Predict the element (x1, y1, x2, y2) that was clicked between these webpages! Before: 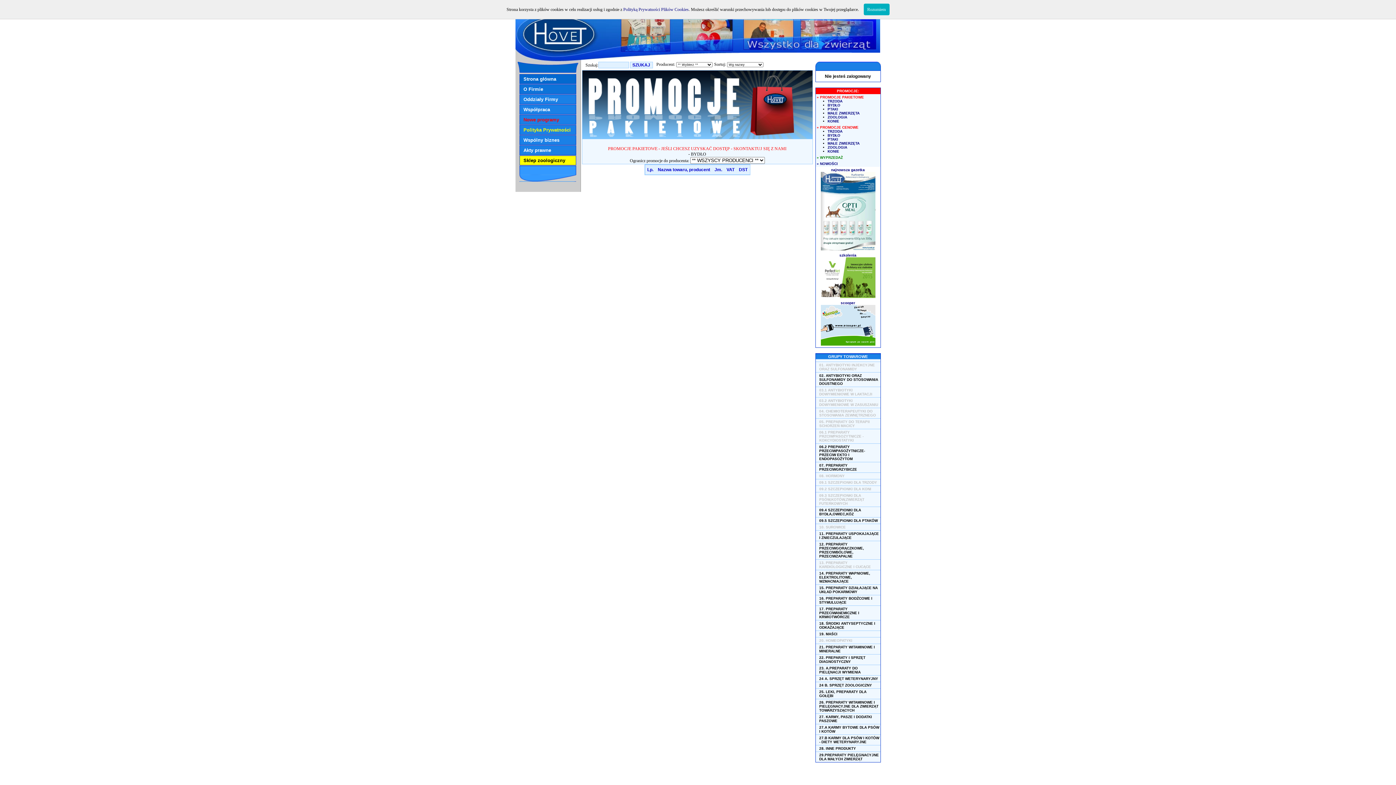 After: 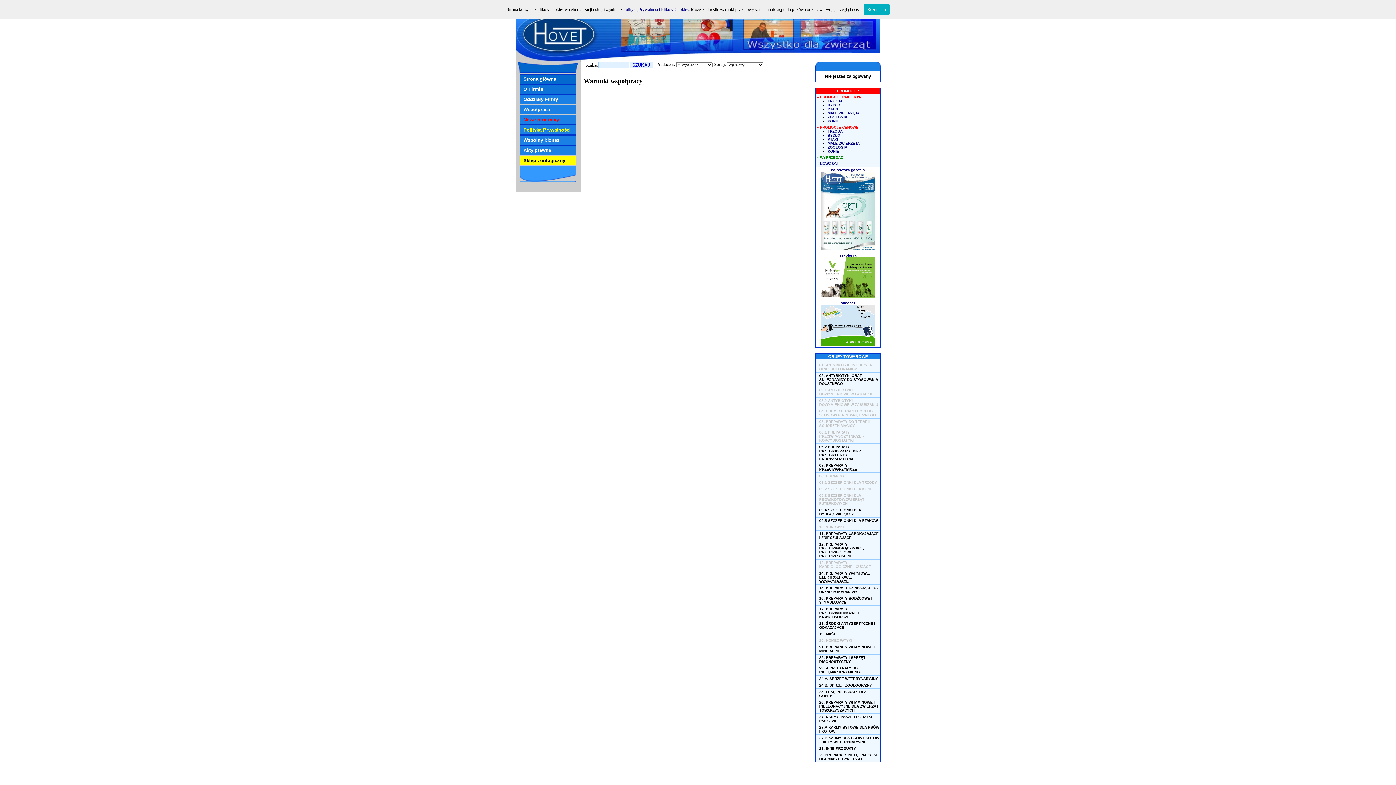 Action: bbox: (523, 106, 550, 112) label: Współpraca